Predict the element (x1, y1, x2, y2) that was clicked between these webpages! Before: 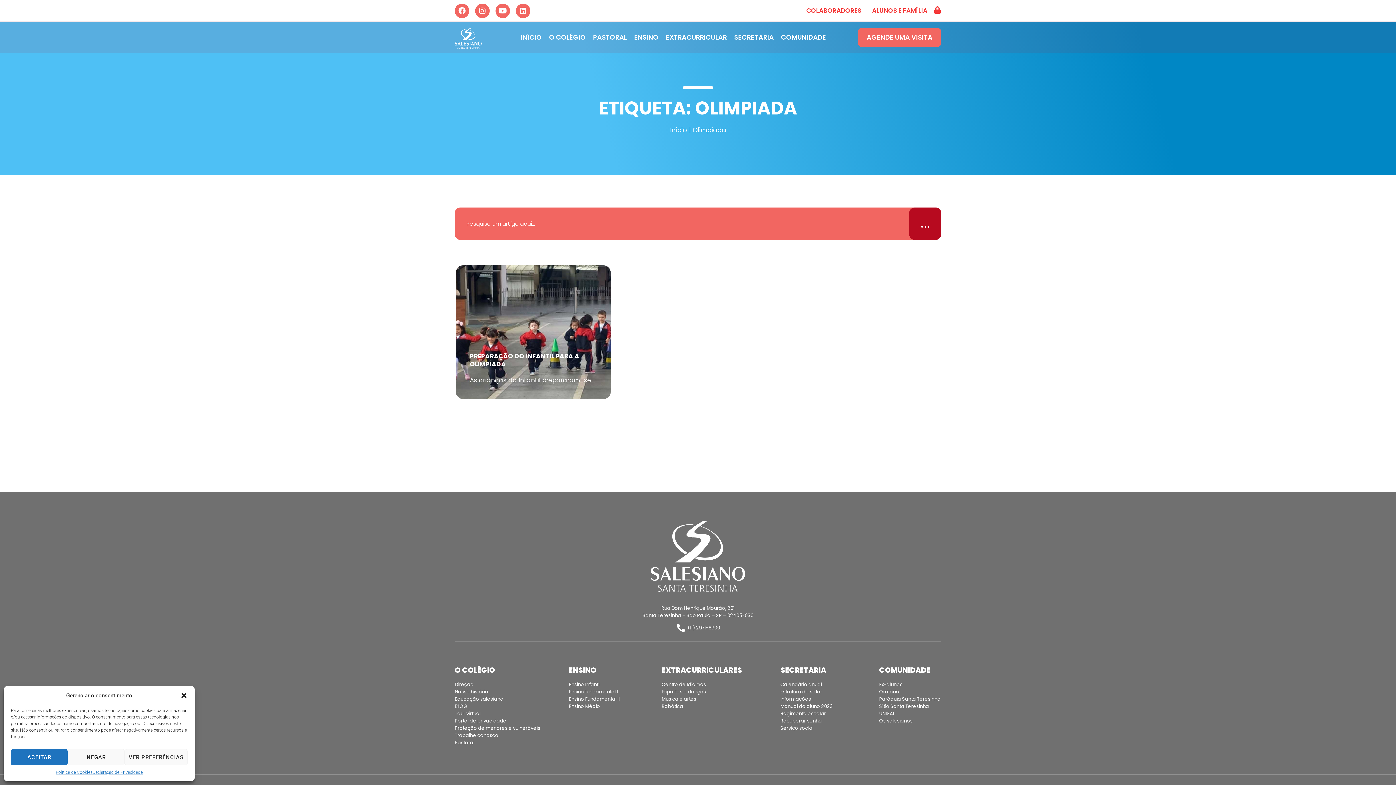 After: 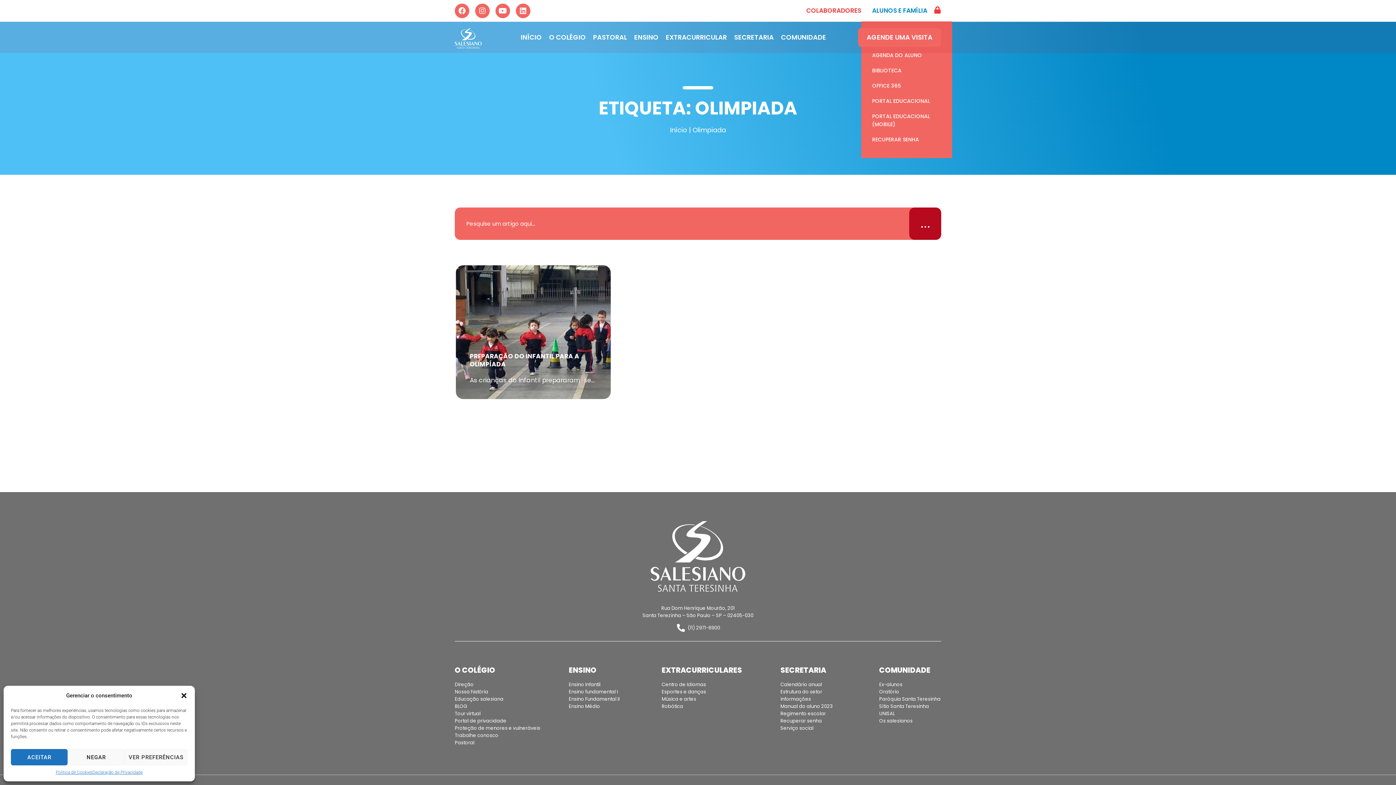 Action: bbox: (861, 0, 927, 21) label: ALUNOS E FAMÍLIA